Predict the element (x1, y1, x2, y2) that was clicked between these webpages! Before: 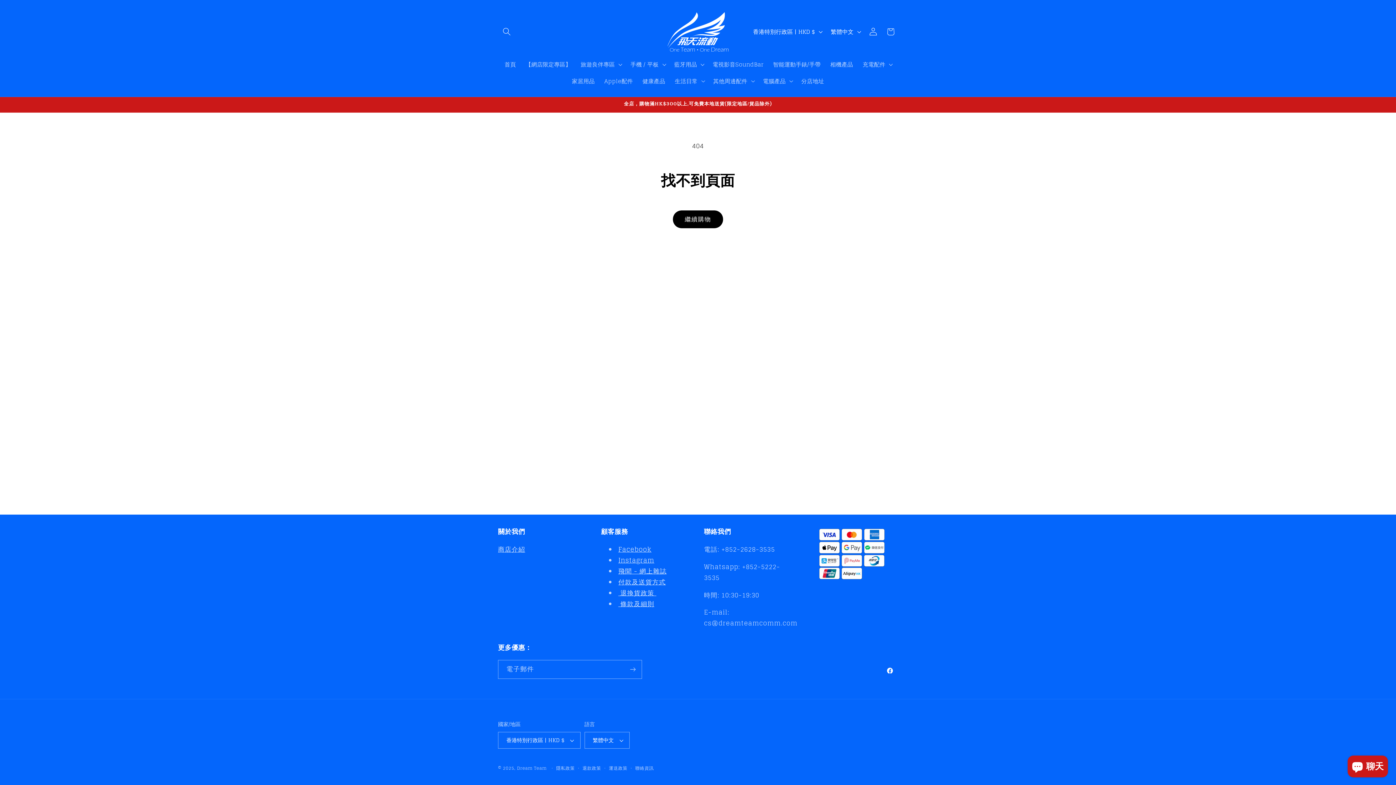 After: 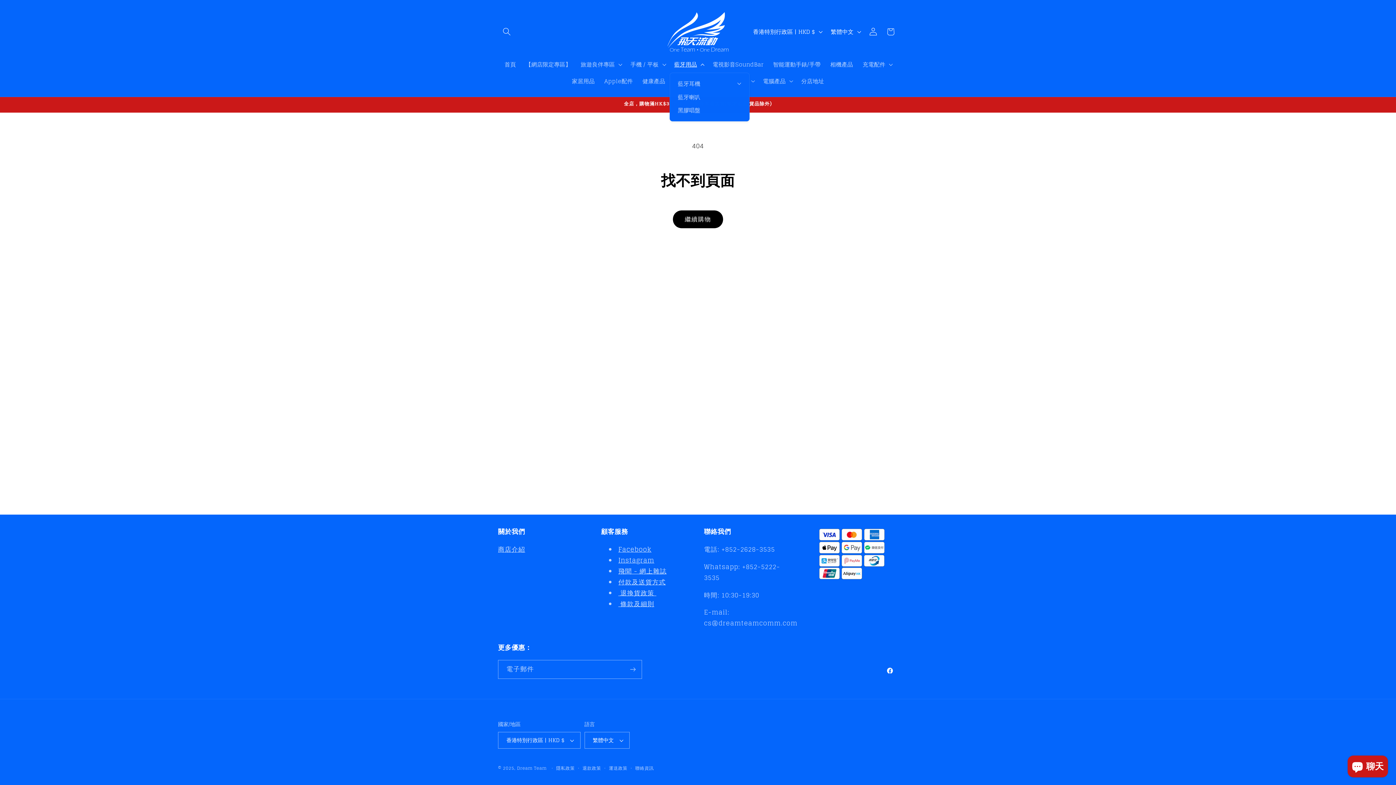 Action: label: 藍牙用品 bbox: (669, 56, 708, 72)